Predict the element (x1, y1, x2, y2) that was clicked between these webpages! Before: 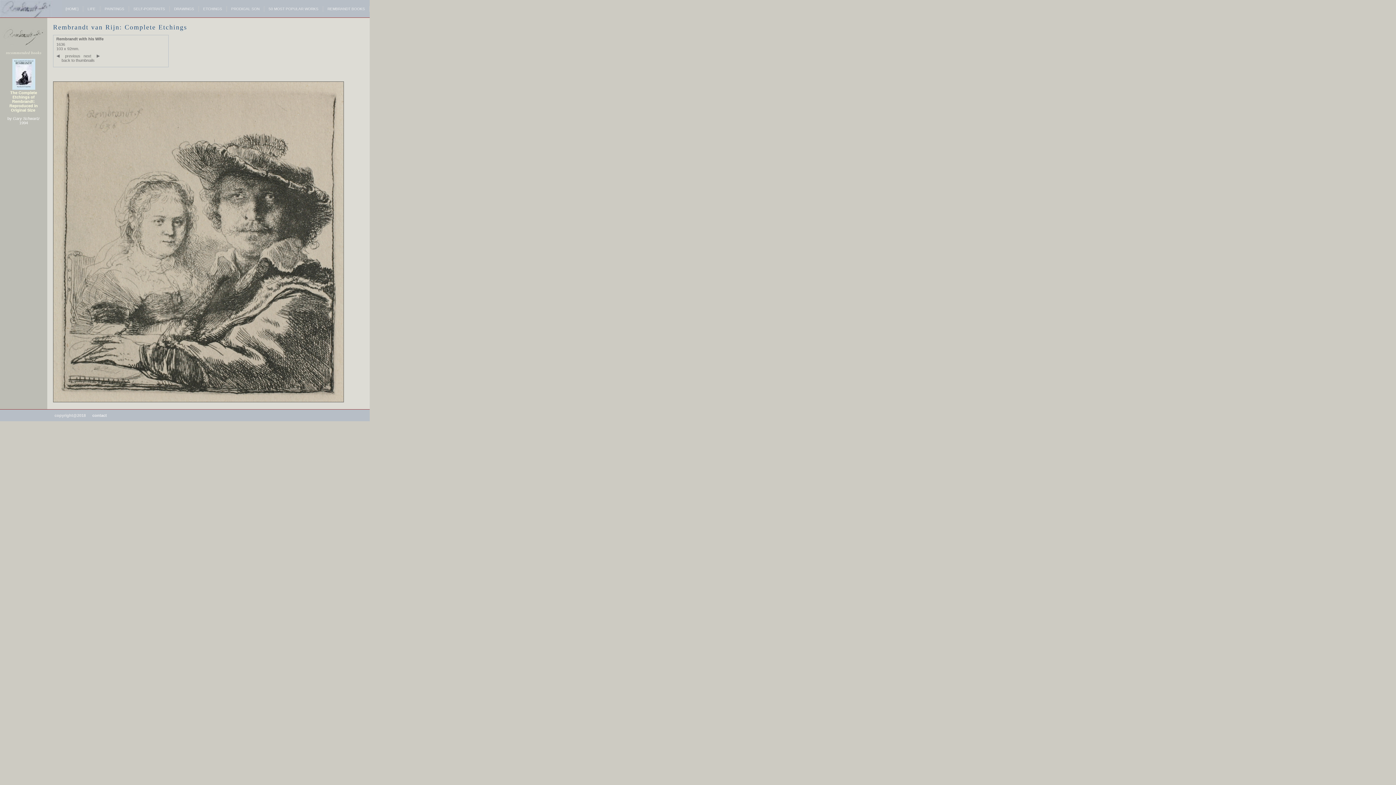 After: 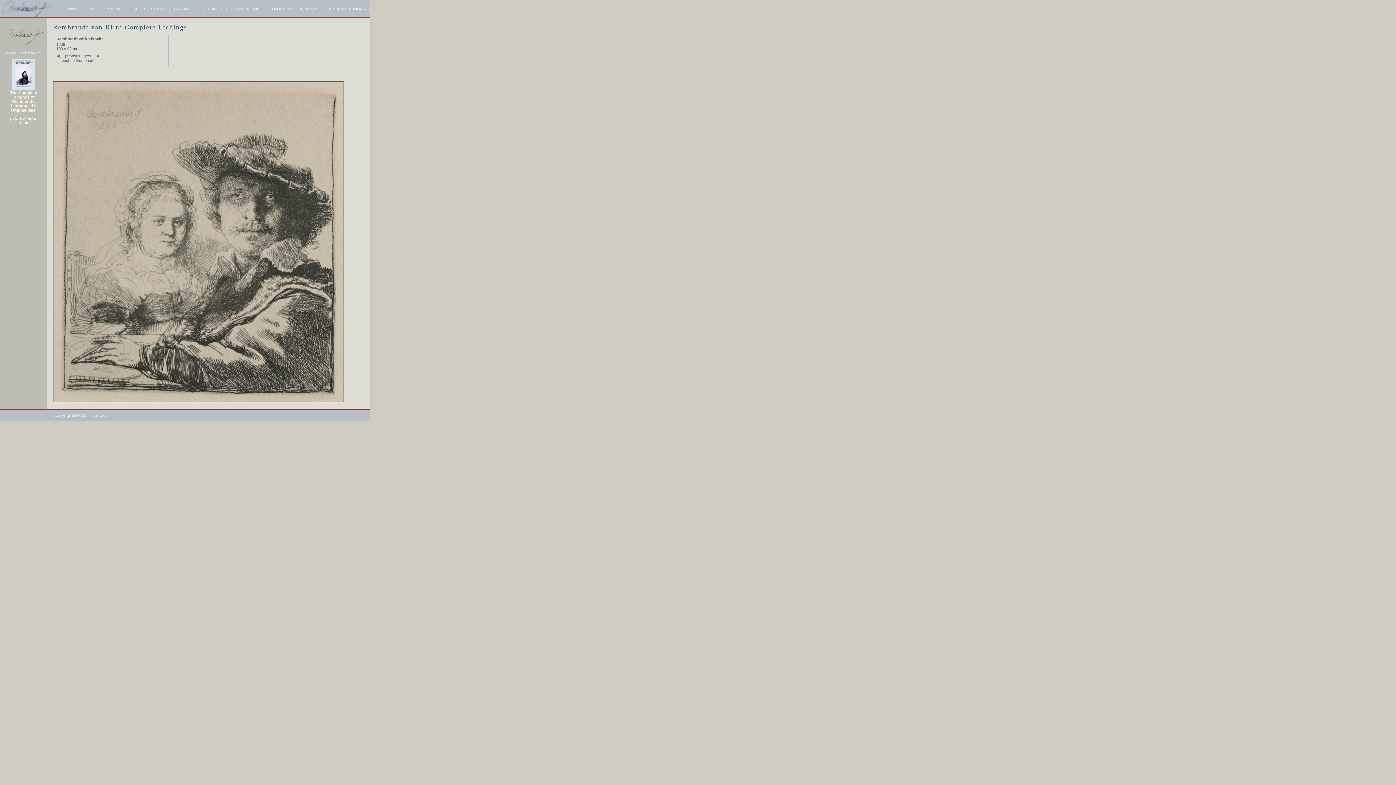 Action: bbox: (92, 413, 106, 417) label: contact